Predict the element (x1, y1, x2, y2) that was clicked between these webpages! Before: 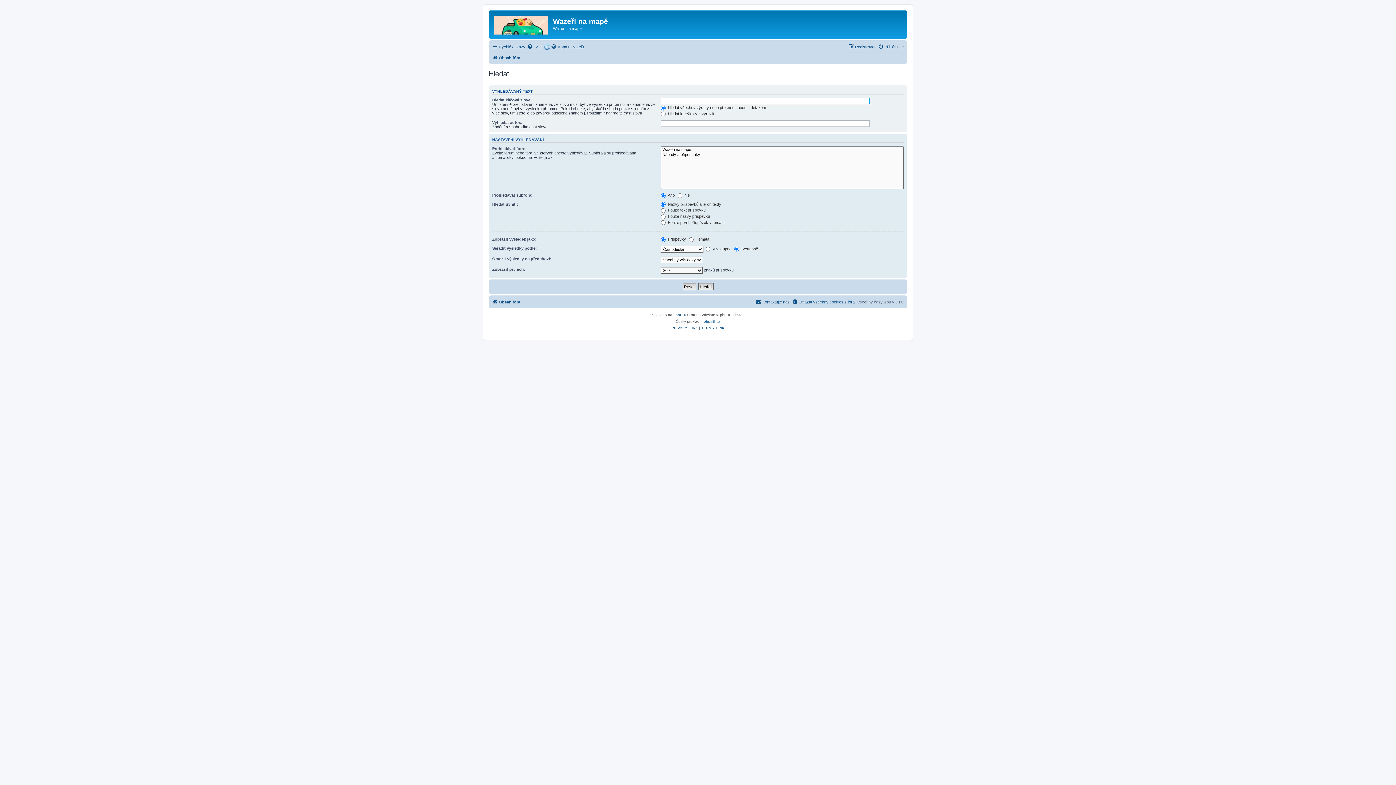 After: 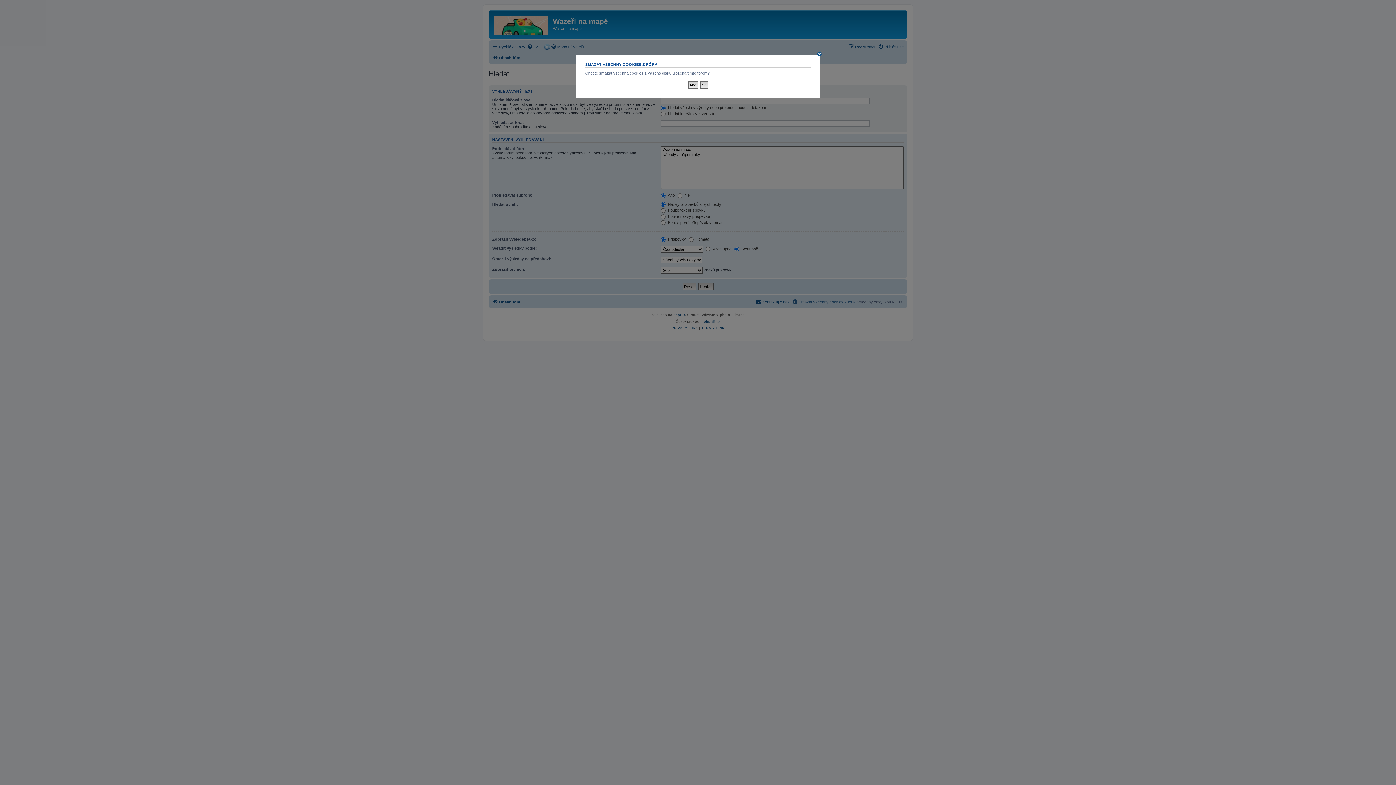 Action: bbox: (792, 297, 854, 306) label: Smazat všechny cookies z fóra